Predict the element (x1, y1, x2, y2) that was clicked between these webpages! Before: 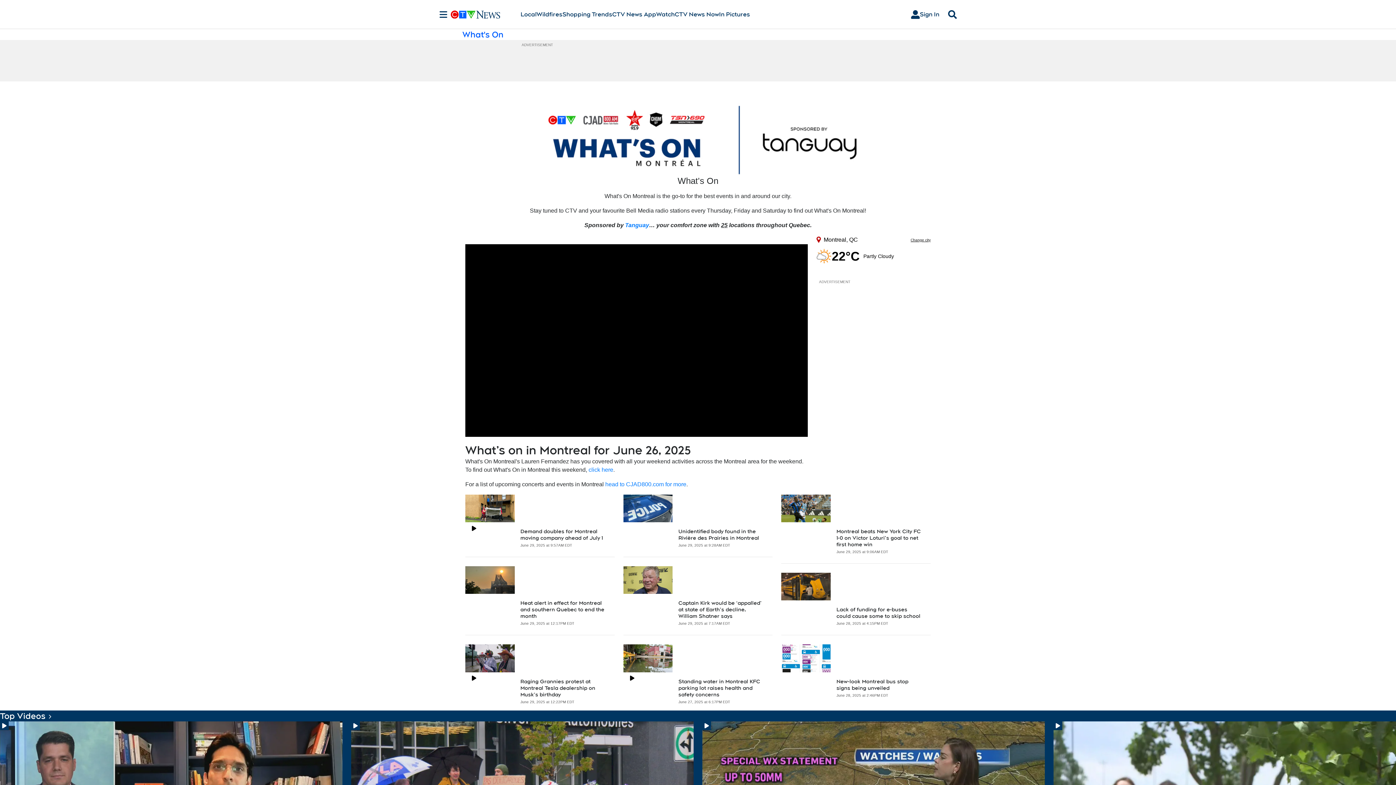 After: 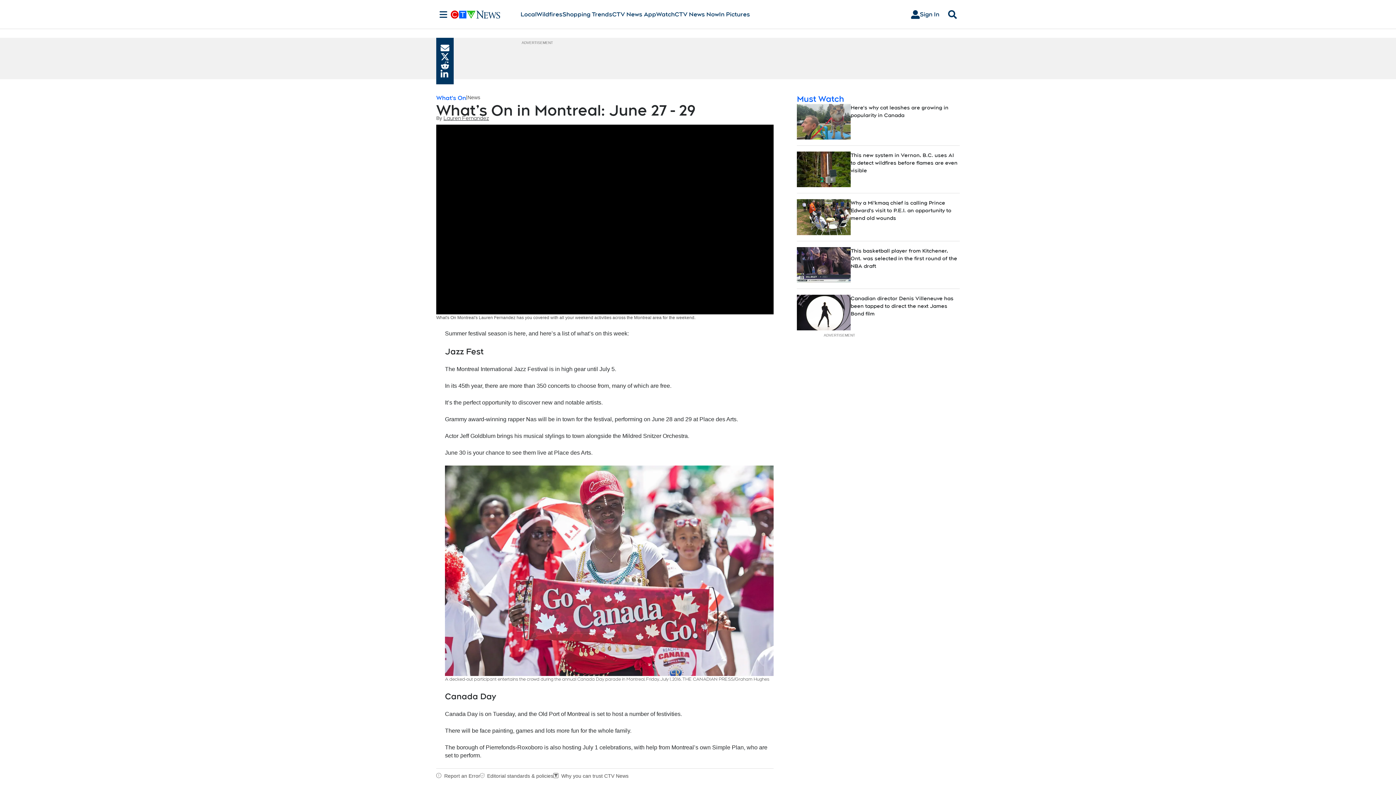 Action: label: click here bbox: (588, 466, 613, 473)